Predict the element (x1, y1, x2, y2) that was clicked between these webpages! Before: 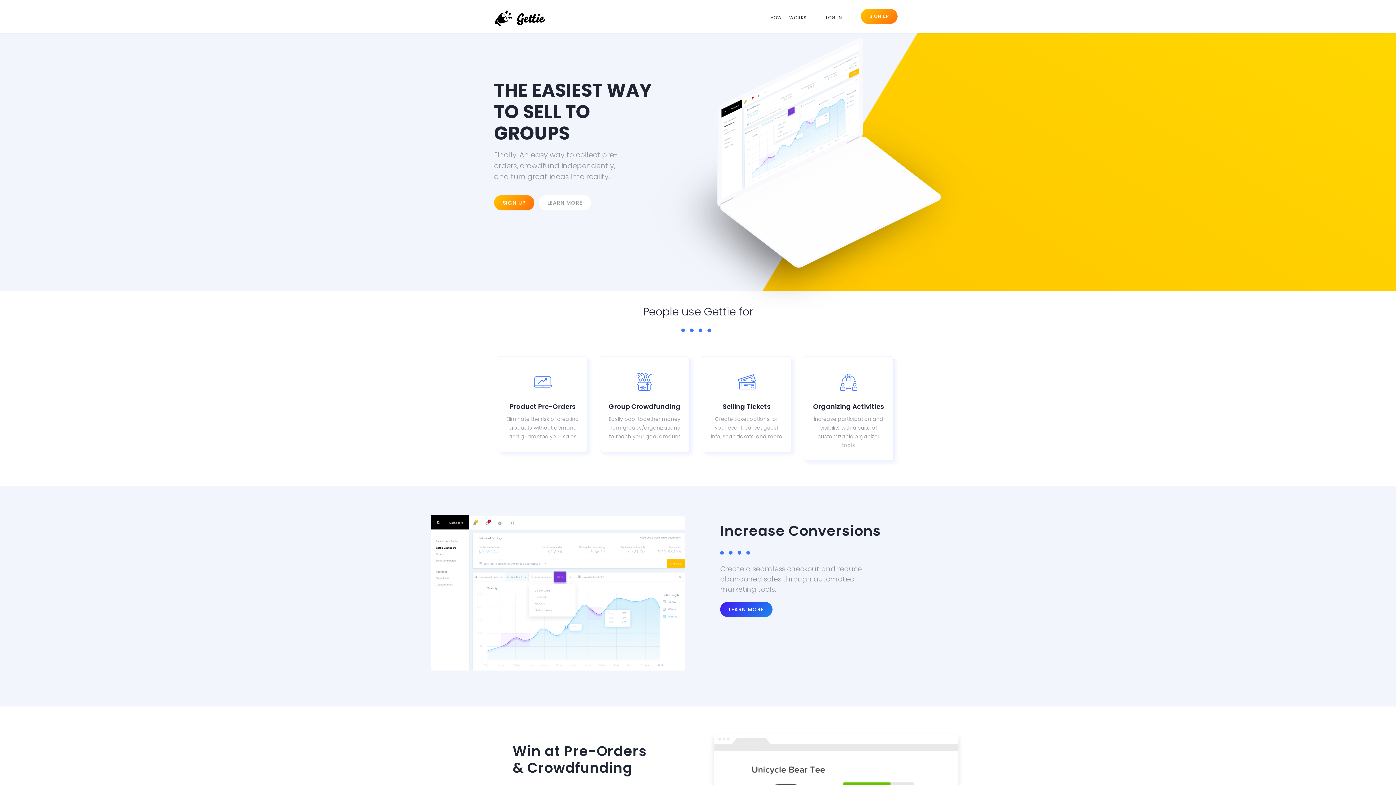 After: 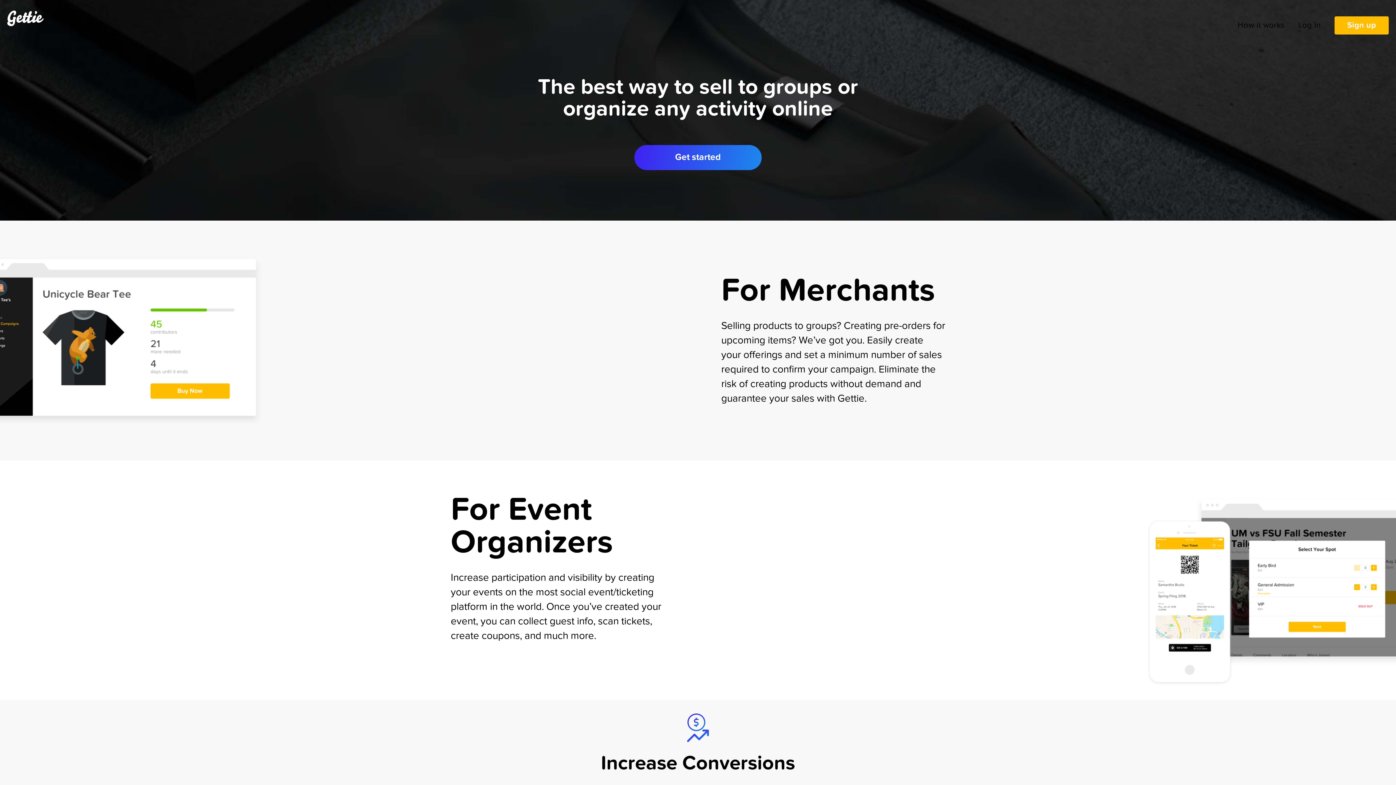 Action: bbox: (770, 14, 807, 20) label: HOW IT WORKS